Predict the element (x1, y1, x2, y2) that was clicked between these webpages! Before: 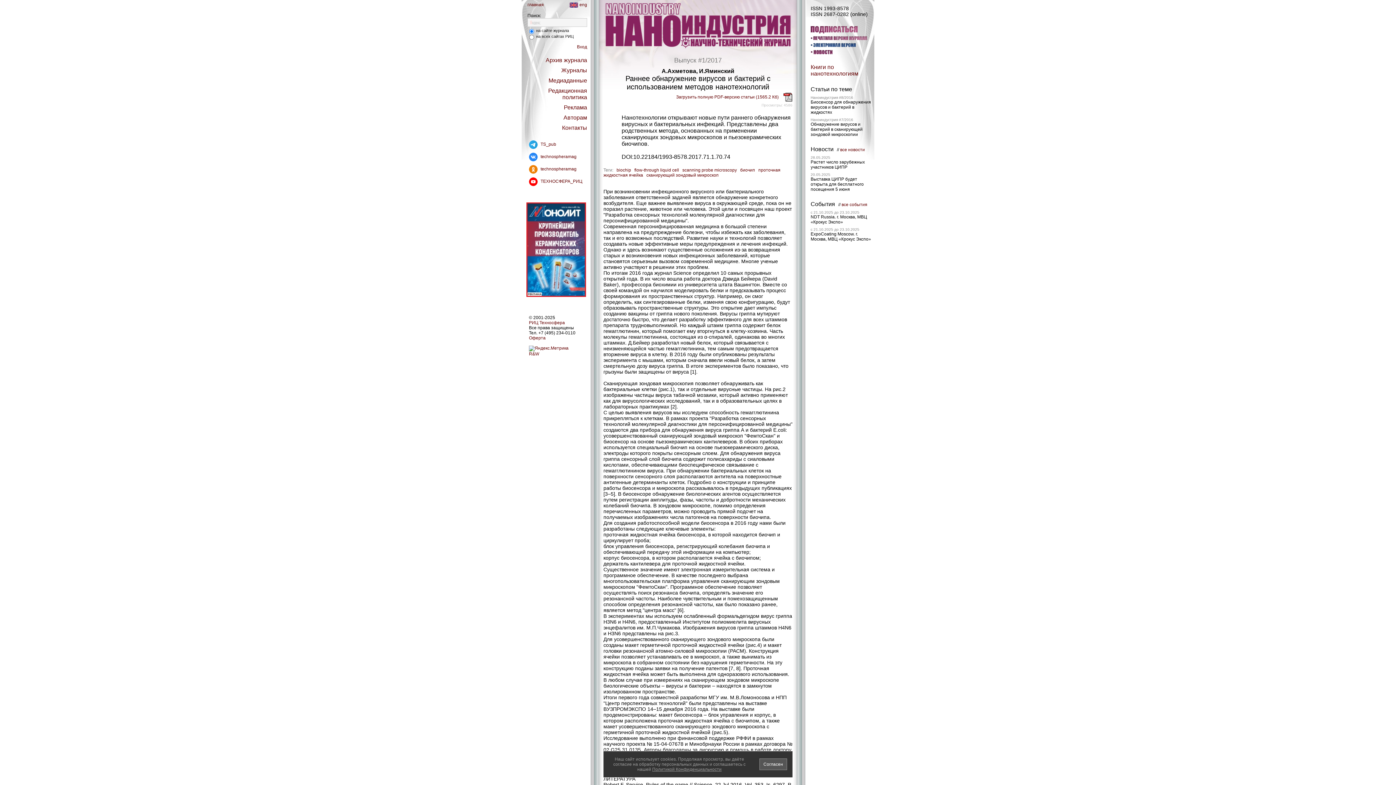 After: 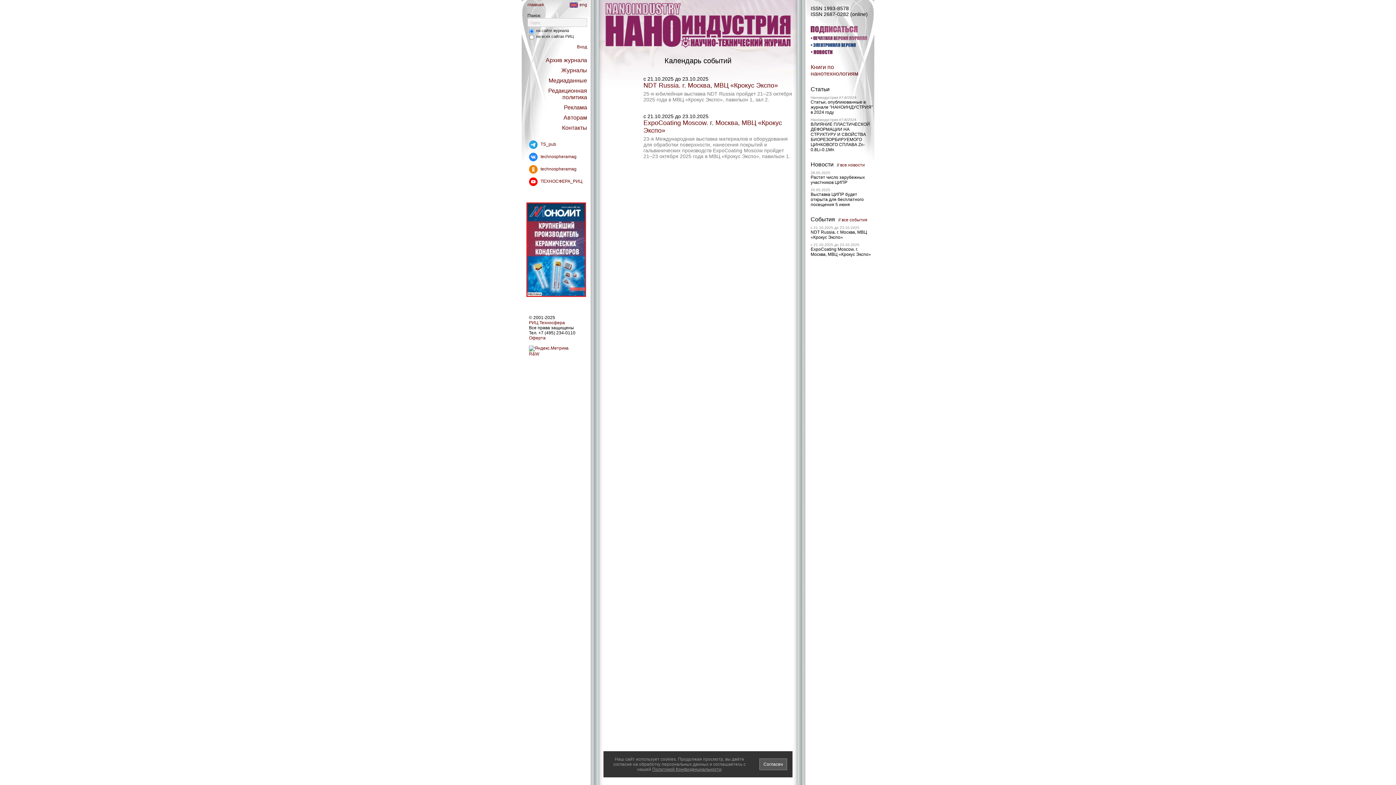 Action: bbox: (841, 202, 867, 207) label: все события